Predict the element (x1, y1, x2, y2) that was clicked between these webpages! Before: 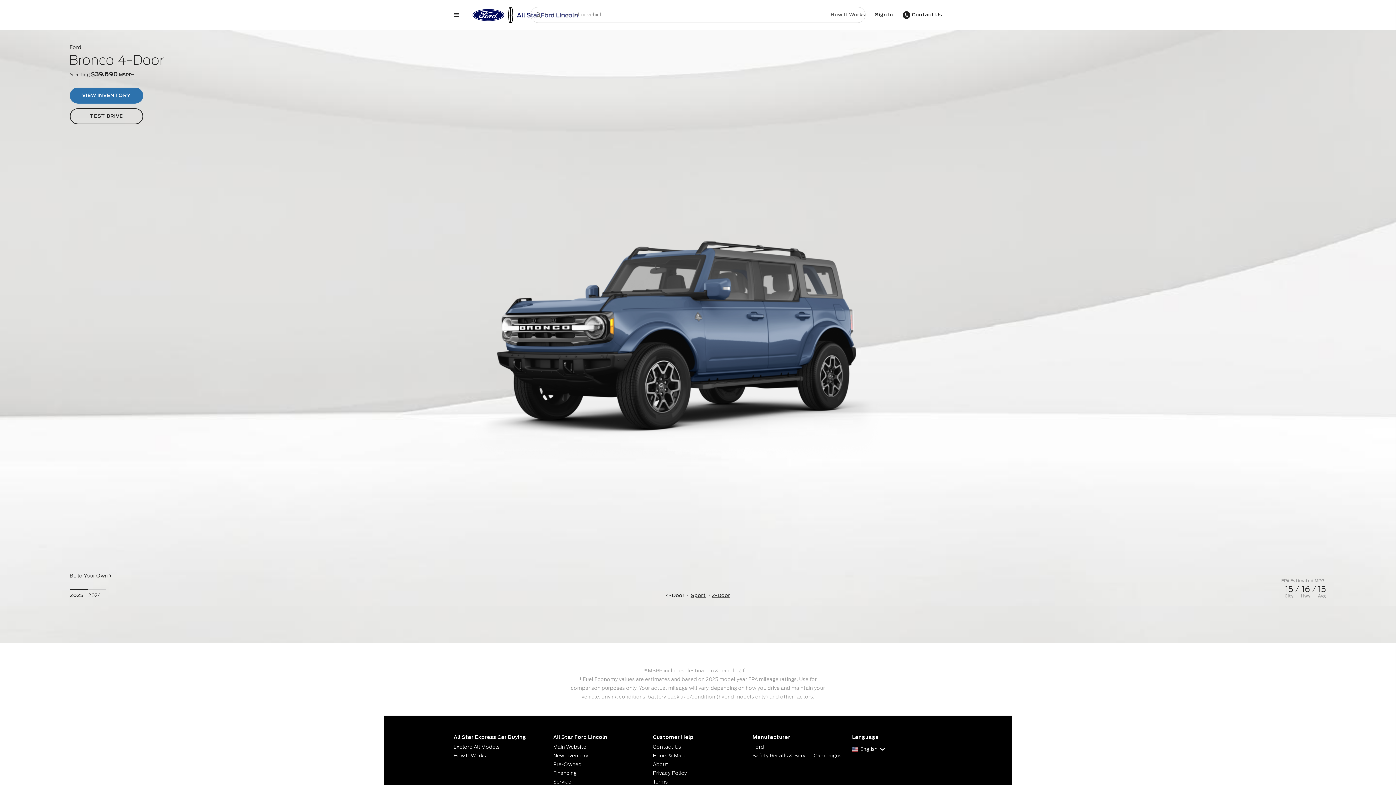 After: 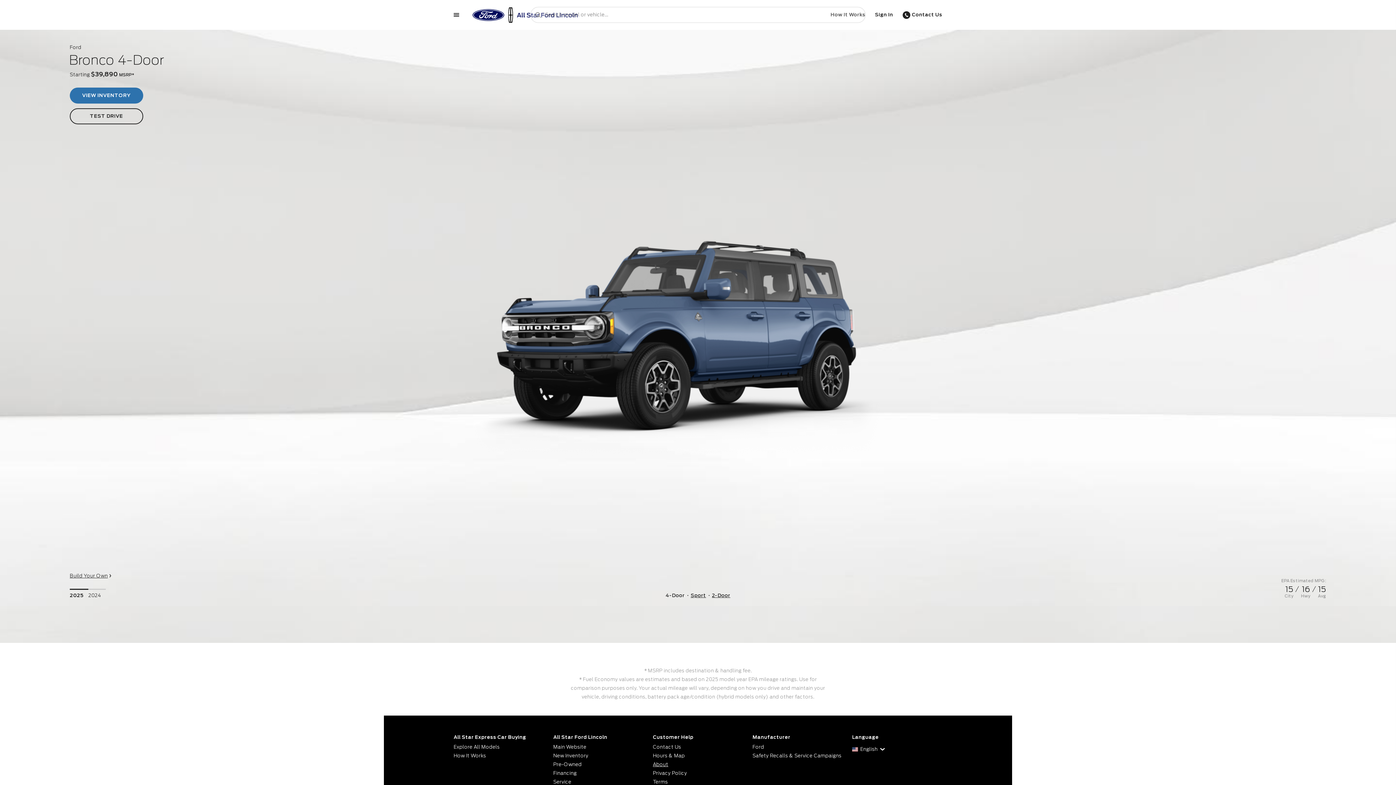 Action: bbox: (653, 760, 743, 769) label: About